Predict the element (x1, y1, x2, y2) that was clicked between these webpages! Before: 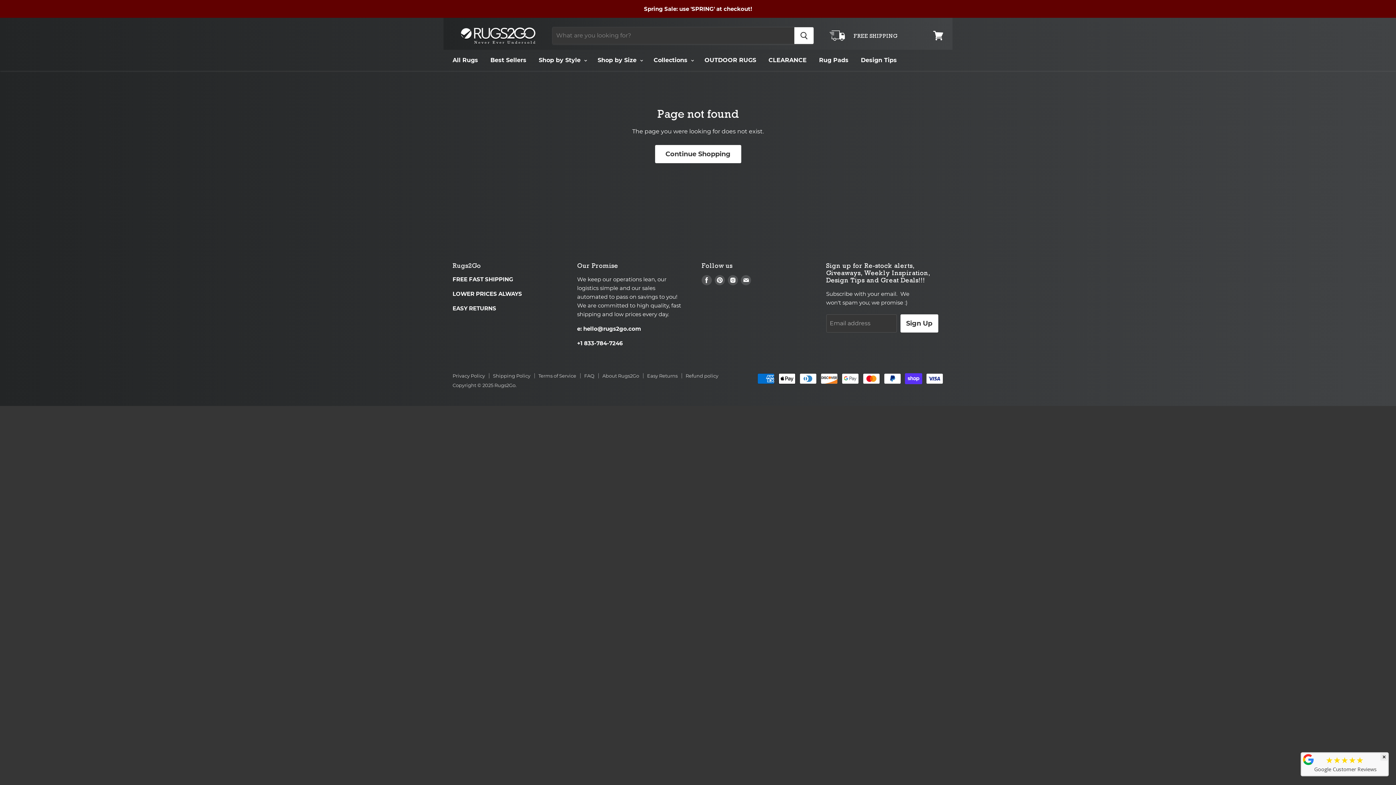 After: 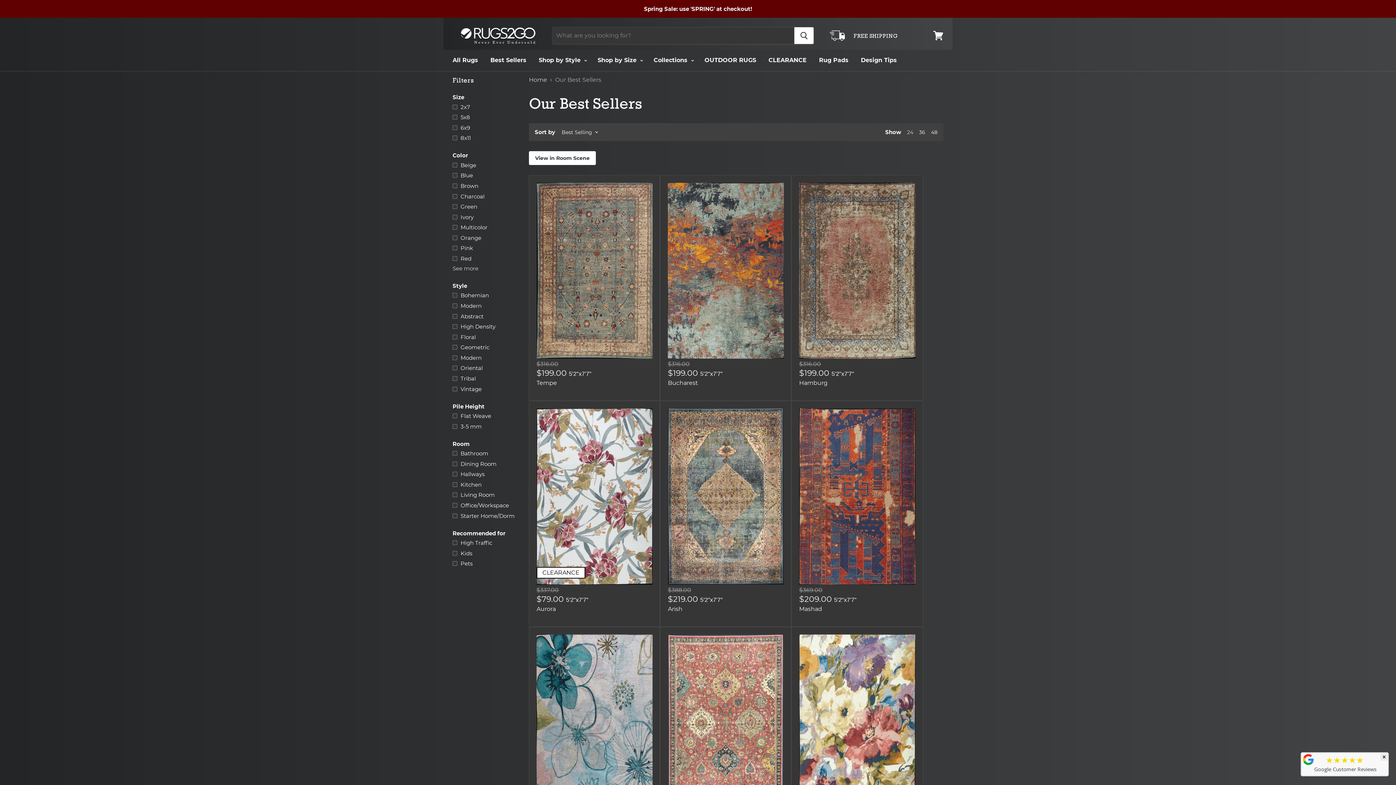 Action: bbox: (0, 0, 1396, 17)